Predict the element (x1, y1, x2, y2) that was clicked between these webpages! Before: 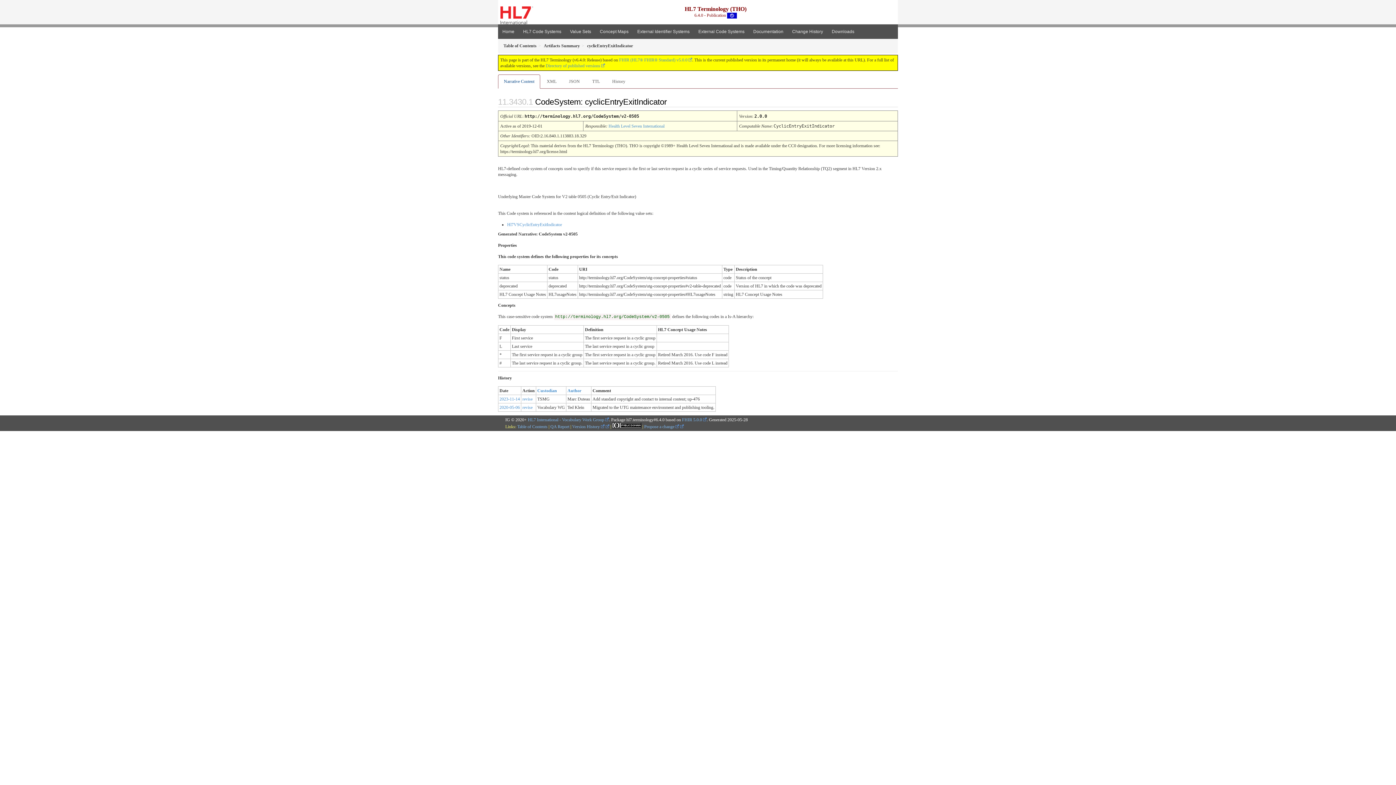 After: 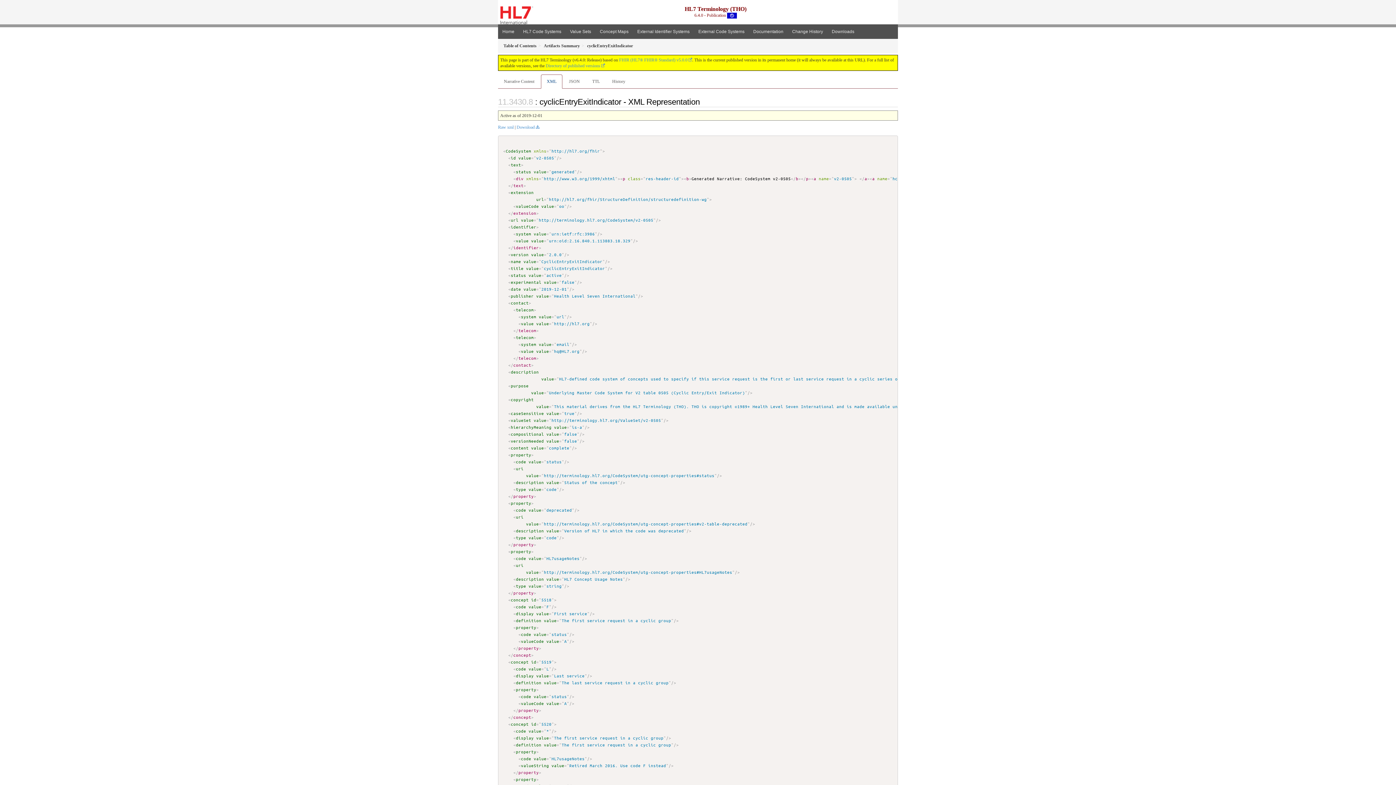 Action: bbox: (541, 74, 562, 88) label: XML